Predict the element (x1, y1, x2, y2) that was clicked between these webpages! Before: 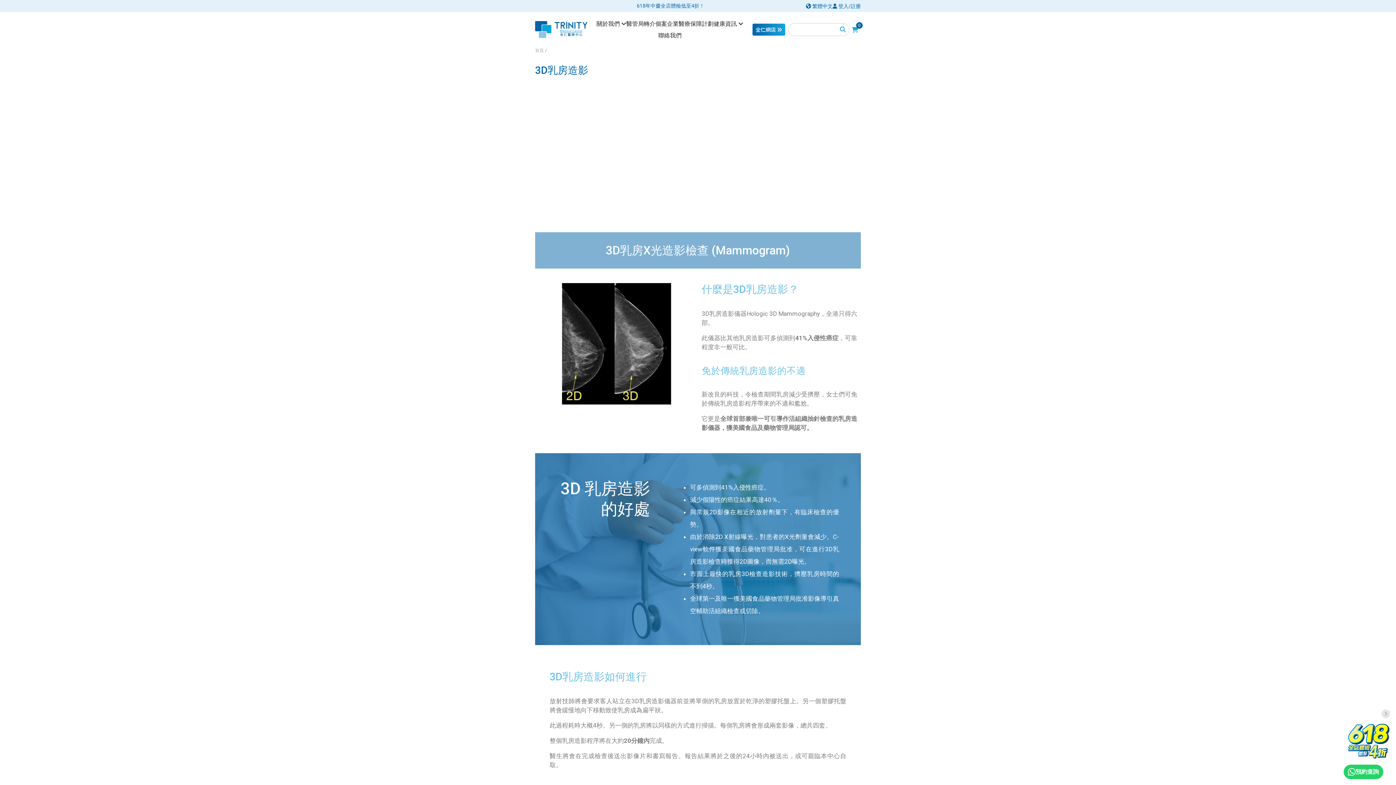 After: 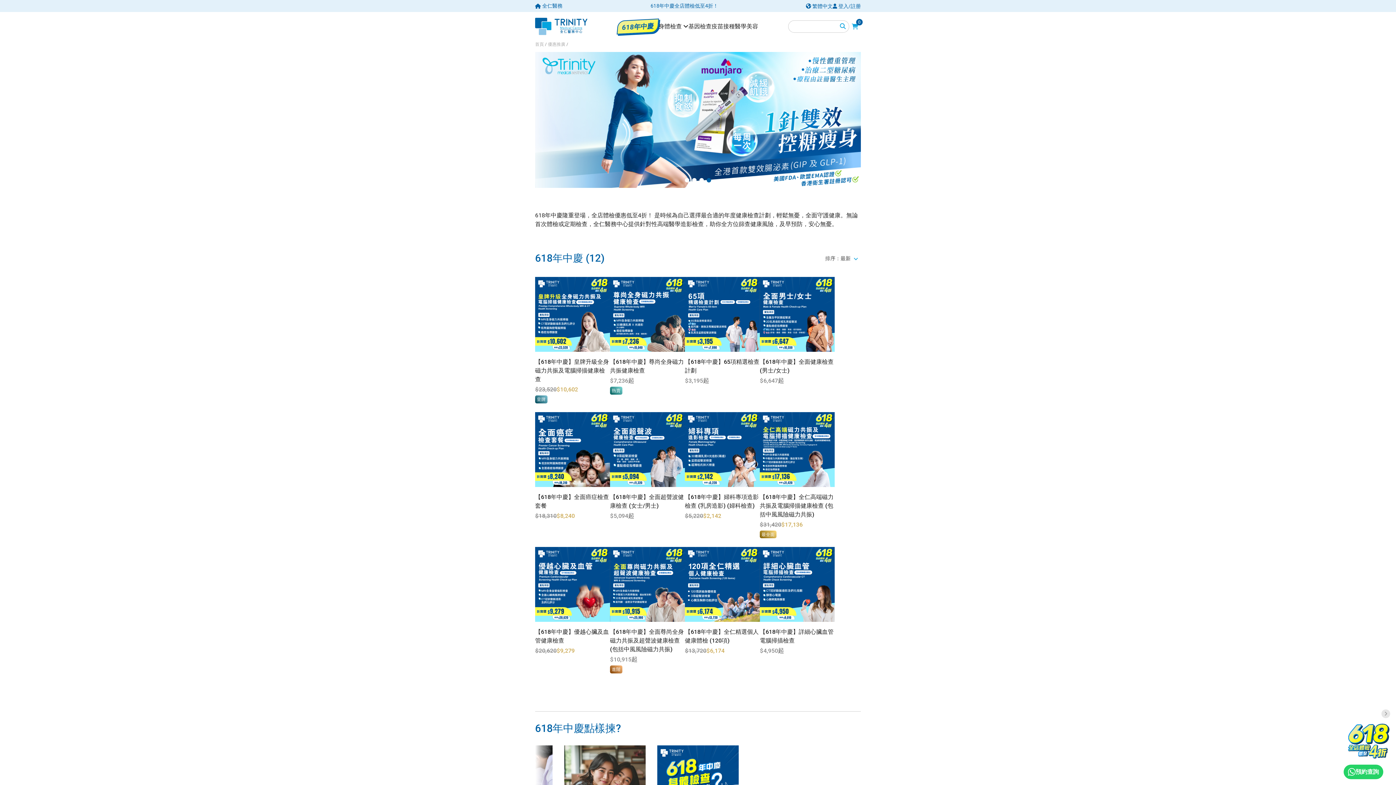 Action: bbox: (540, 0, 801, 11) label: 618年中慶全店體檢低至4折！